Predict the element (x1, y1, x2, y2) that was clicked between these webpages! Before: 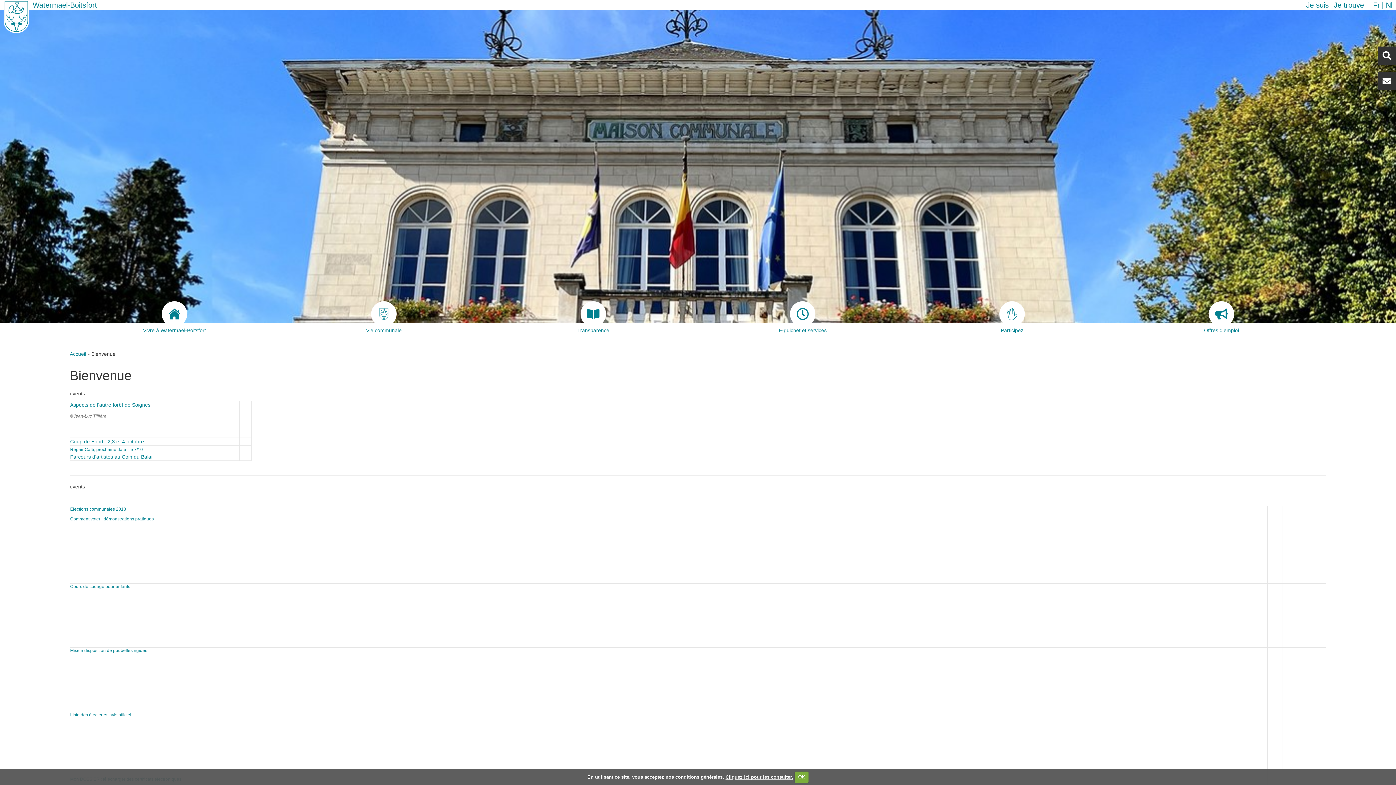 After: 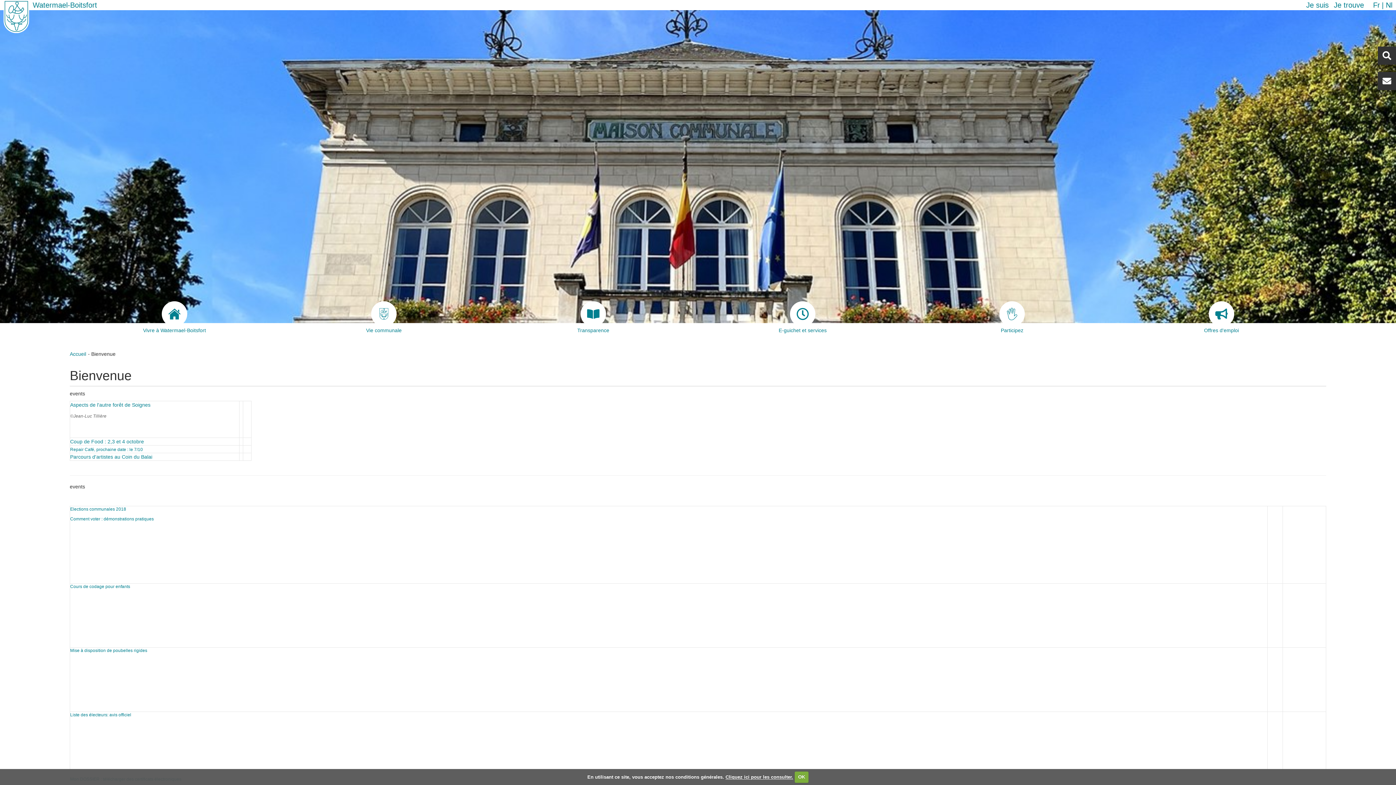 Action: label: Offres d'emploi bbox: (1117, 301, 1326, 326)